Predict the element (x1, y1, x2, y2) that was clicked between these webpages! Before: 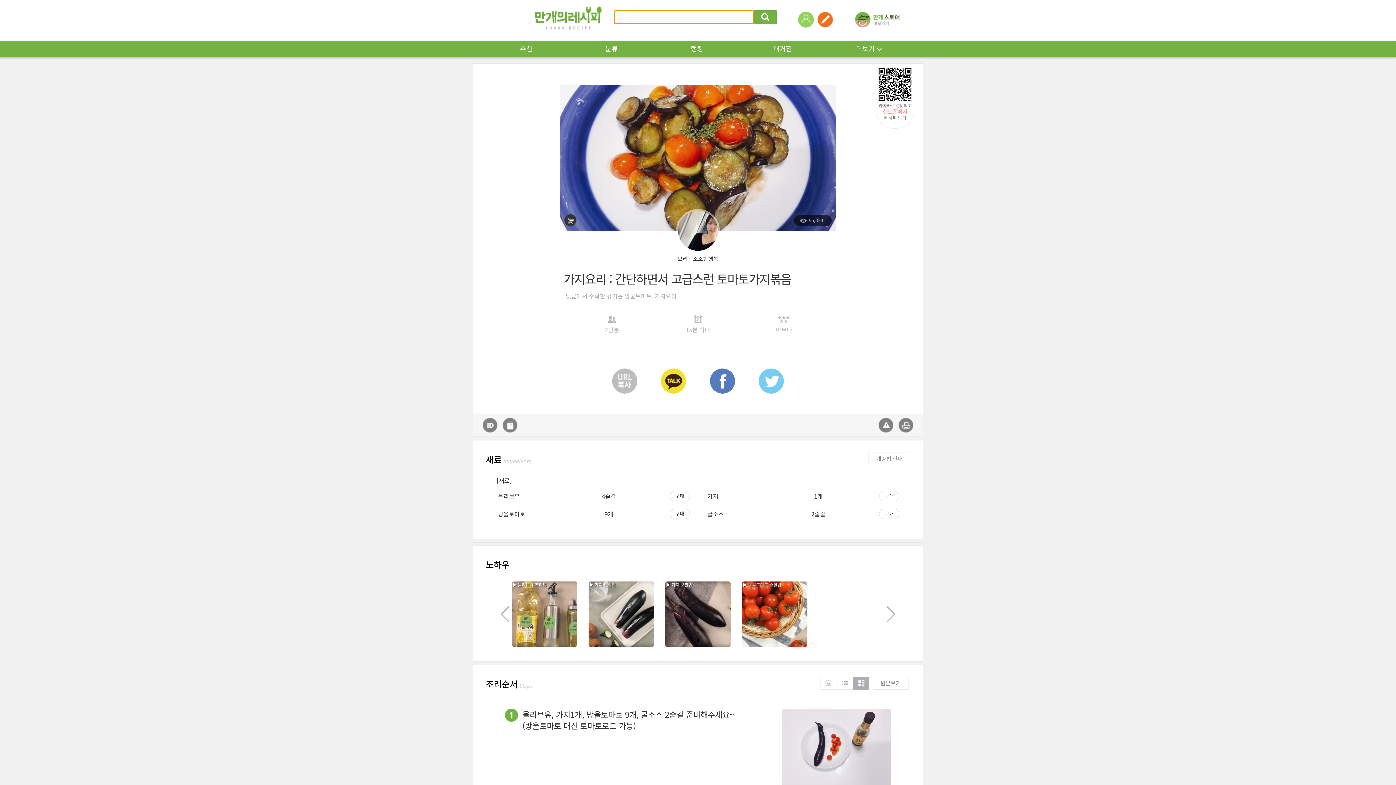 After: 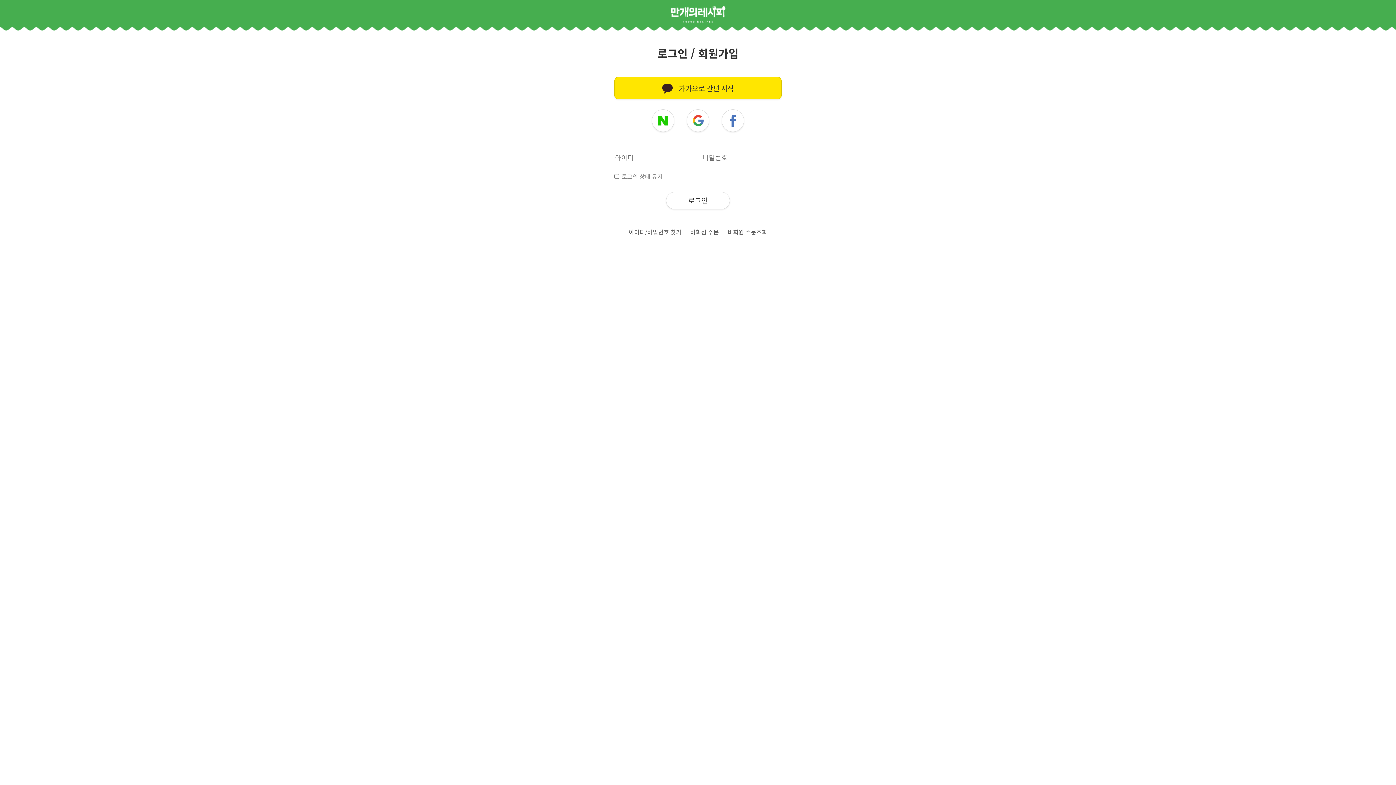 Action: bbox: (798, 15, 814, 22)